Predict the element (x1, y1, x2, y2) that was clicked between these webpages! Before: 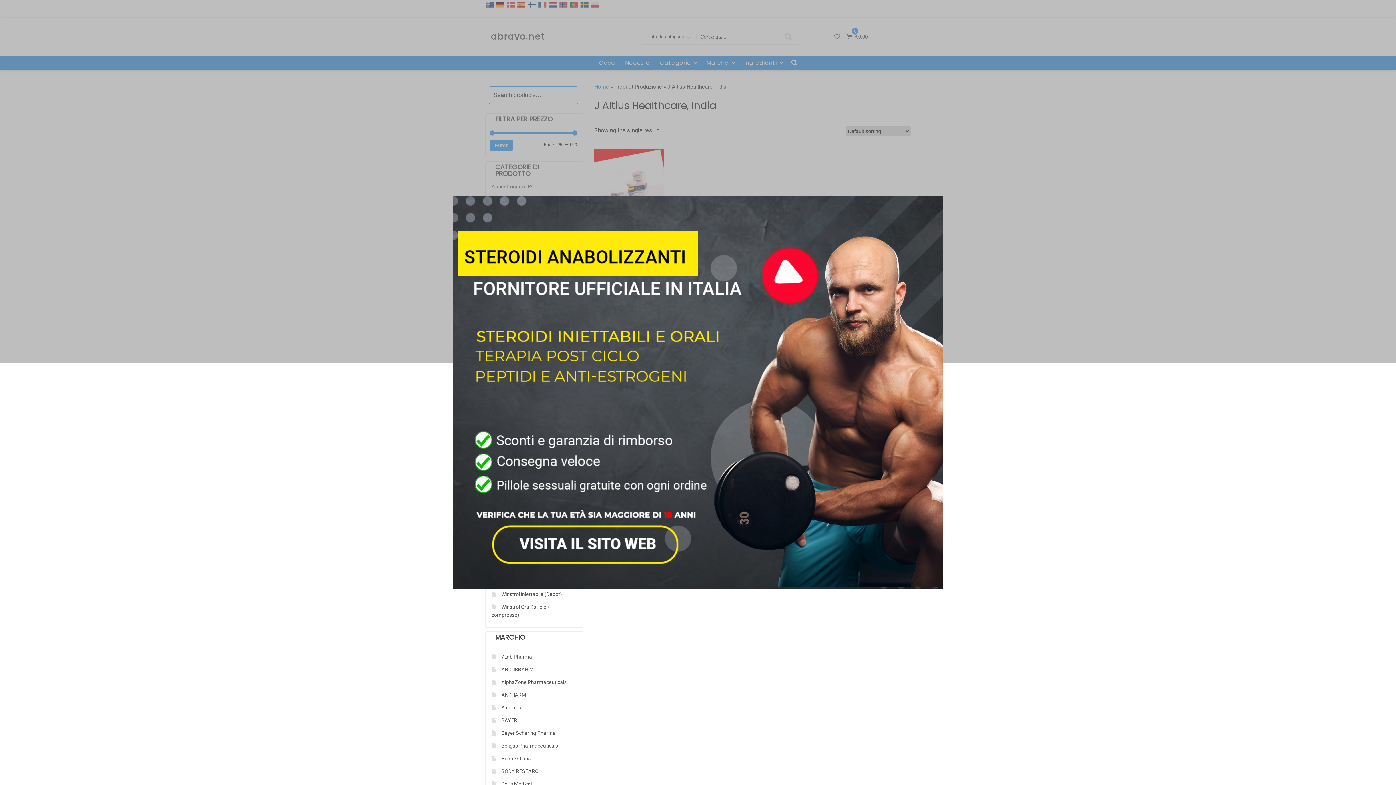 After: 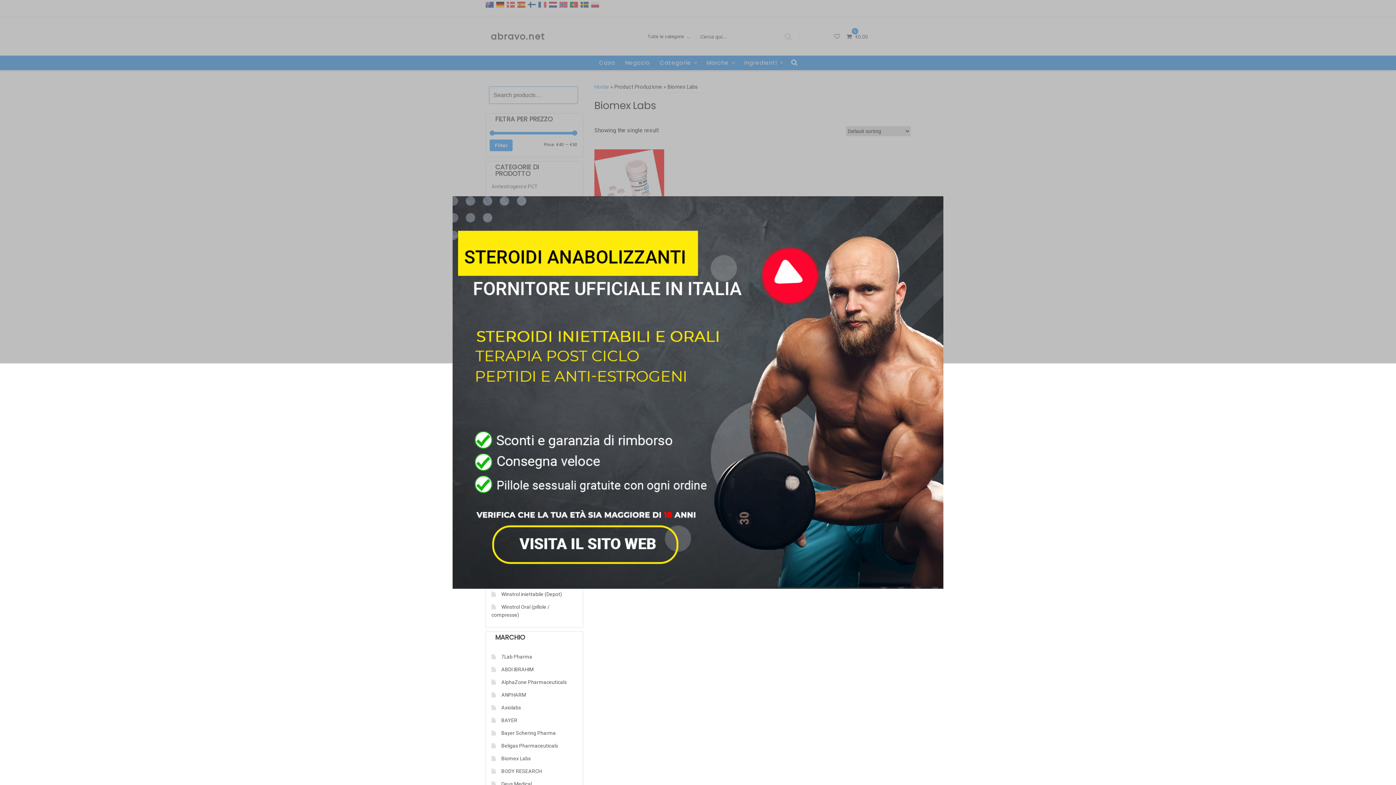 Action: bbox: (501, 755, 530, 761) label: Biomex Labs